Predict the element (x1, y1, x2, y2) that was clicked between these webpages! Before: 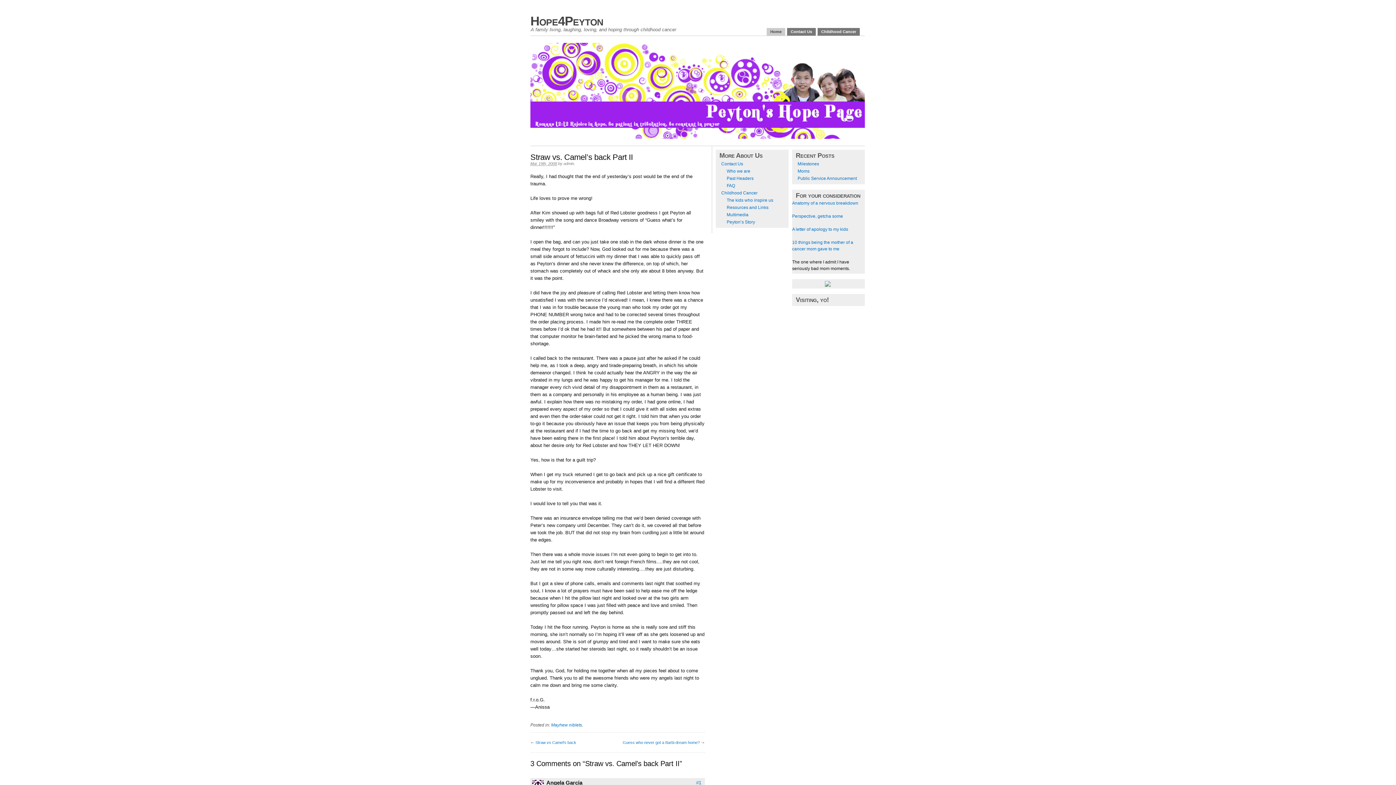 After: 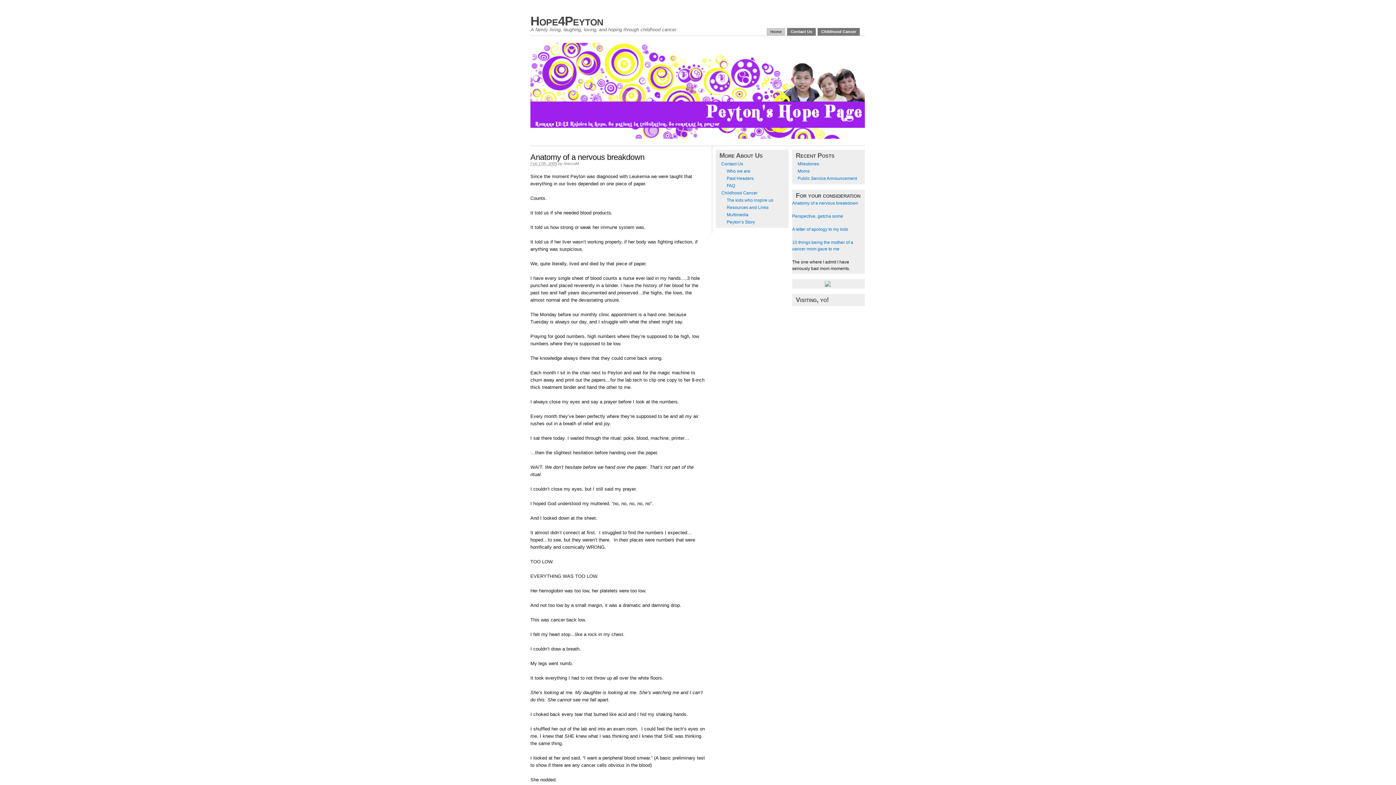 Action: bbox: (792, 200, 858, 205) label: Anatomy of a nervous breakdown